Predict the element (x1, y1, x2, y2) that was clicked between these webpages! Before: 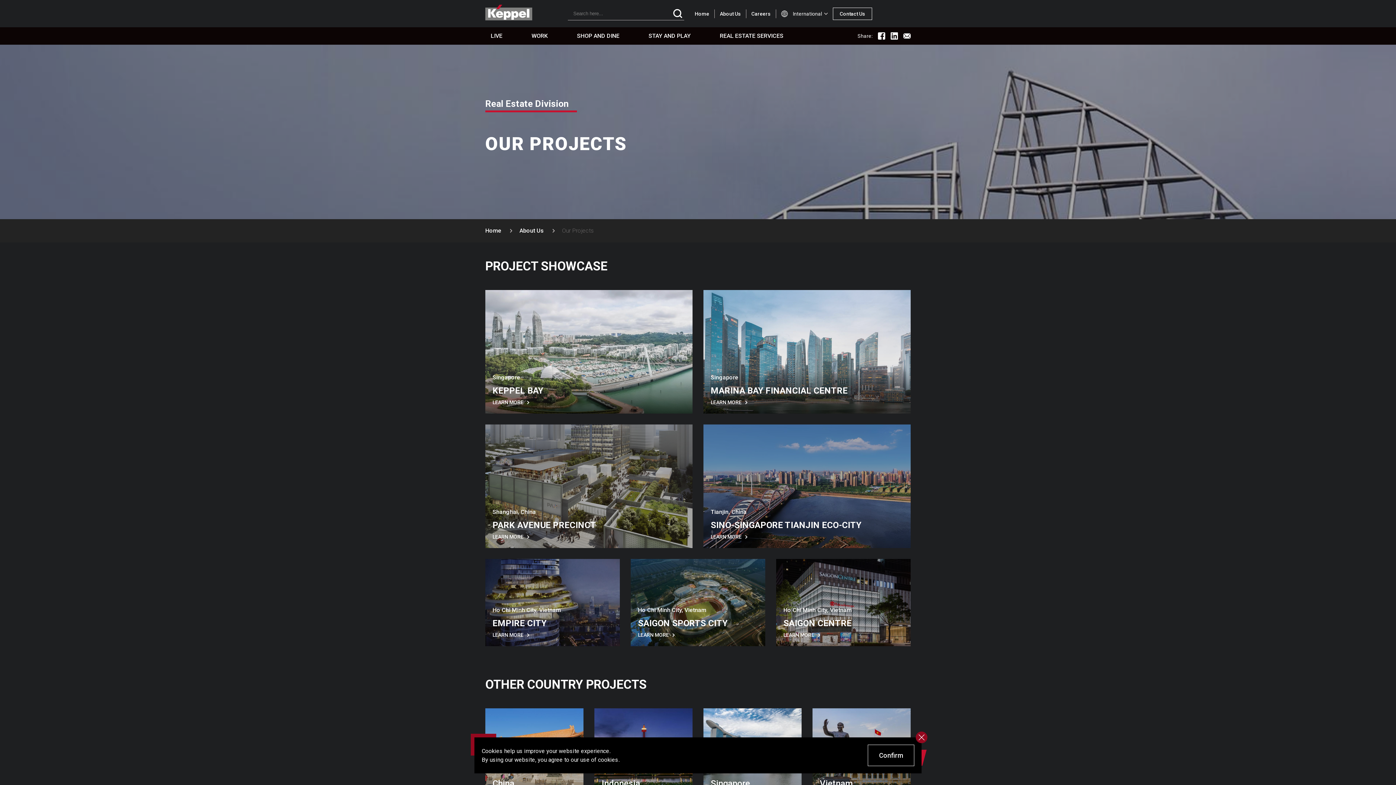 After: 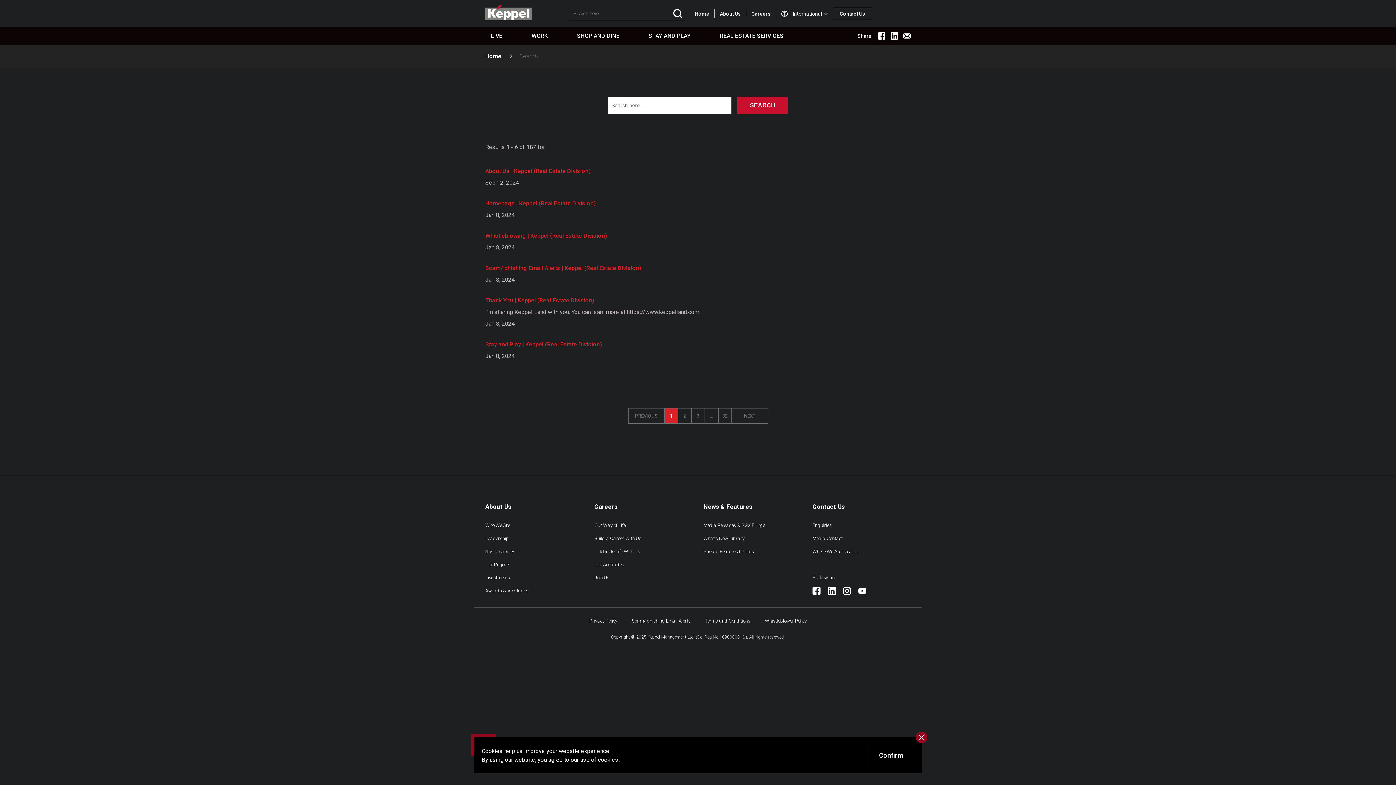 Action: bbox: (673, 9, 682, 18) label: Search 